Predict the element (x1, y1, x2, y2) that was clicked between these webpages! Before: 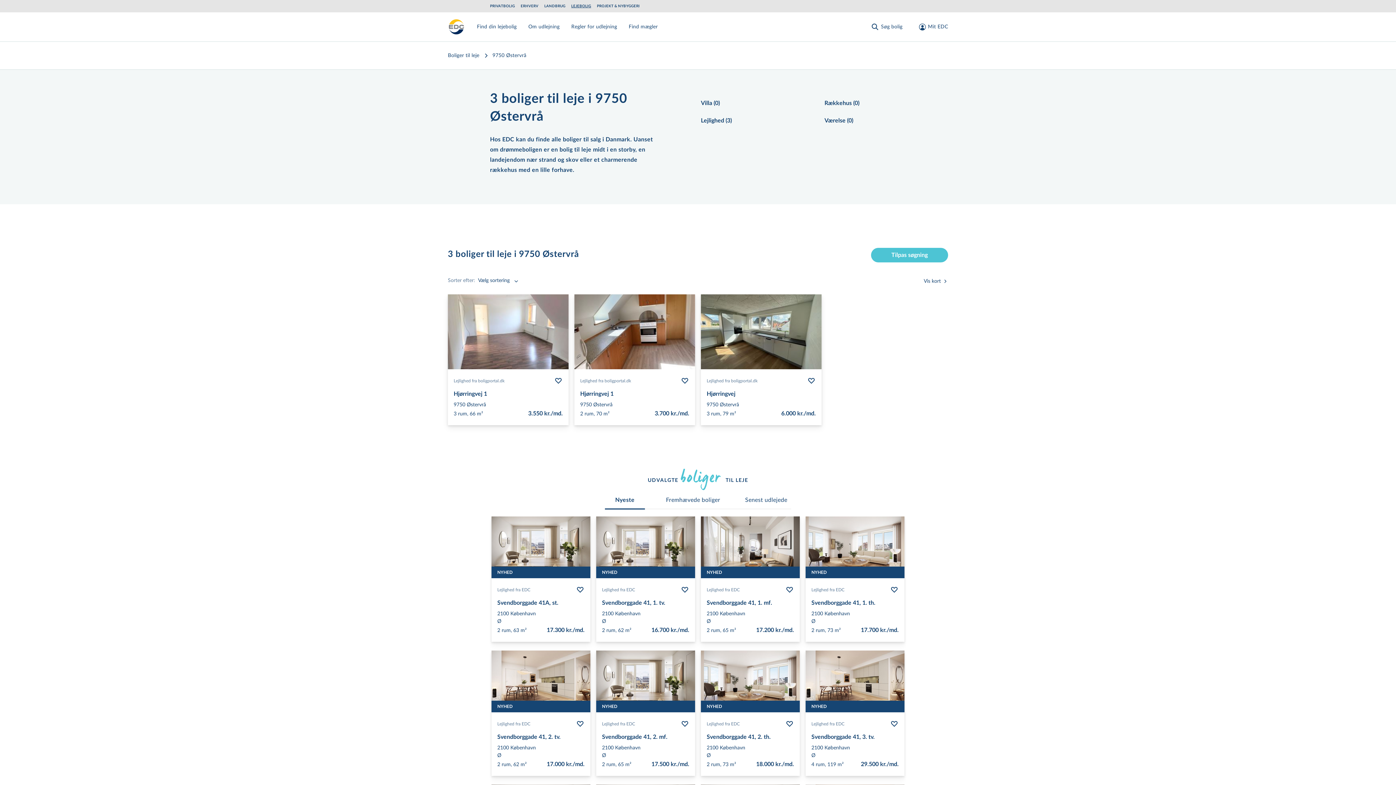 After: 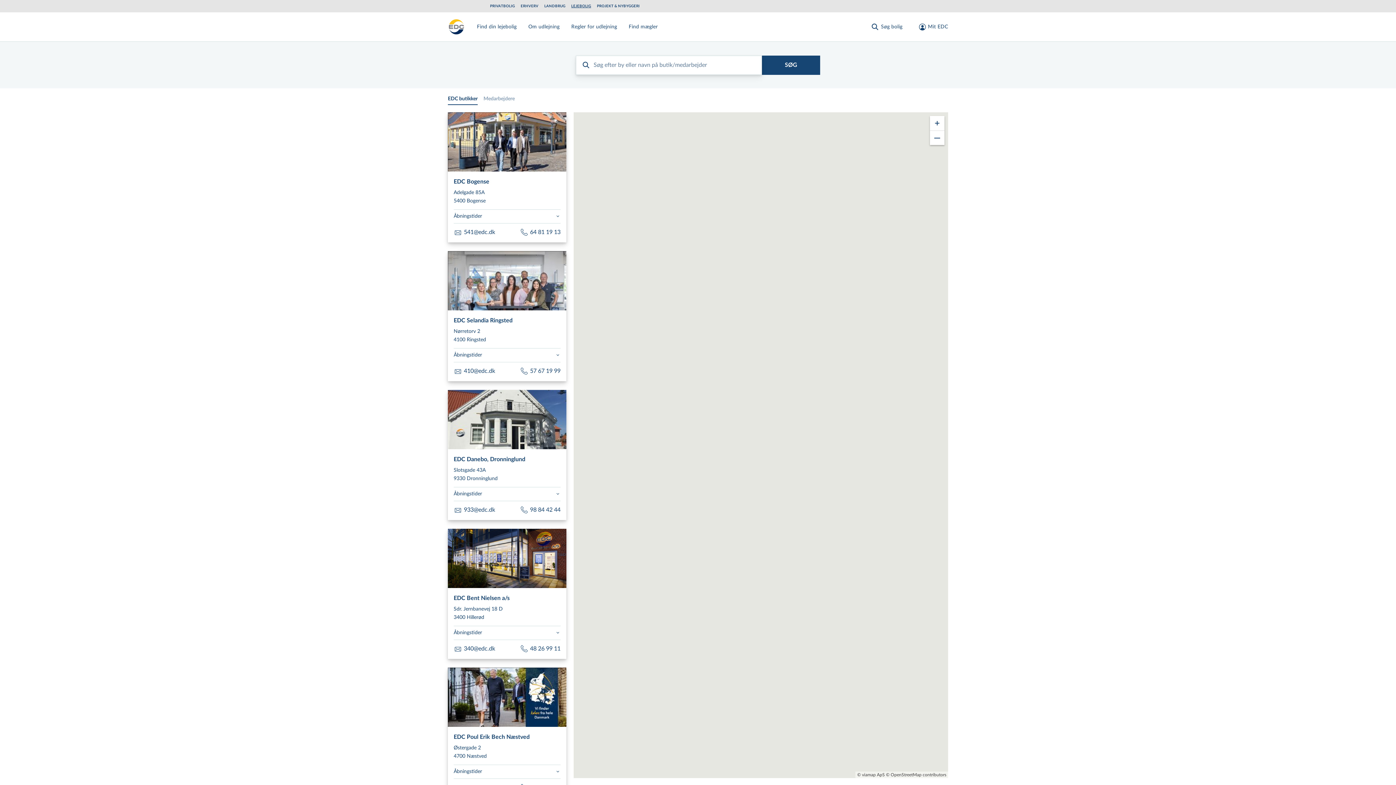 Action: label: Find mægler bbox: (628, 20, 657, 33)